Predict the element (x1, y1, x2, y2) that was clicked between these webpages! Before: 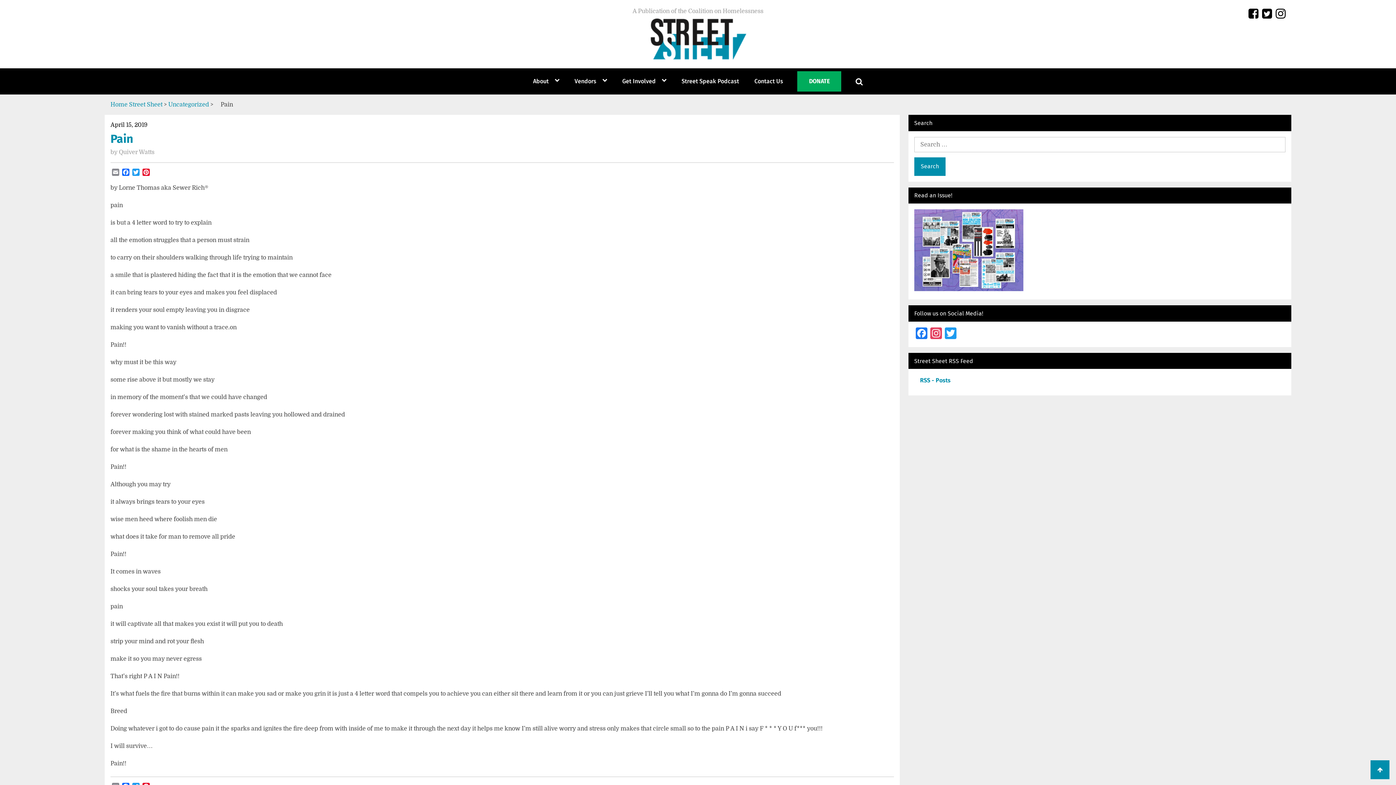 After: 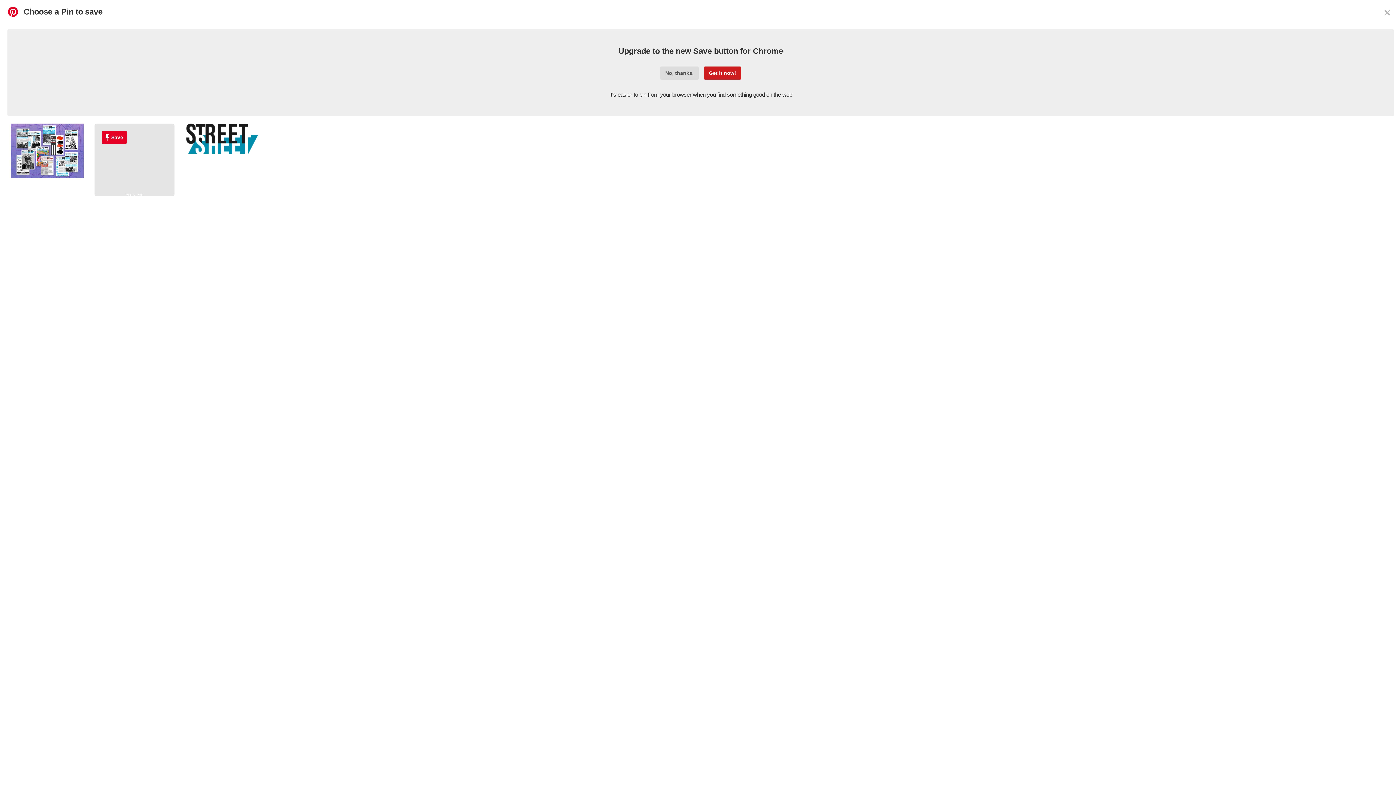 Action: label: Pinterest bbox: (141, 168, 151, 177)